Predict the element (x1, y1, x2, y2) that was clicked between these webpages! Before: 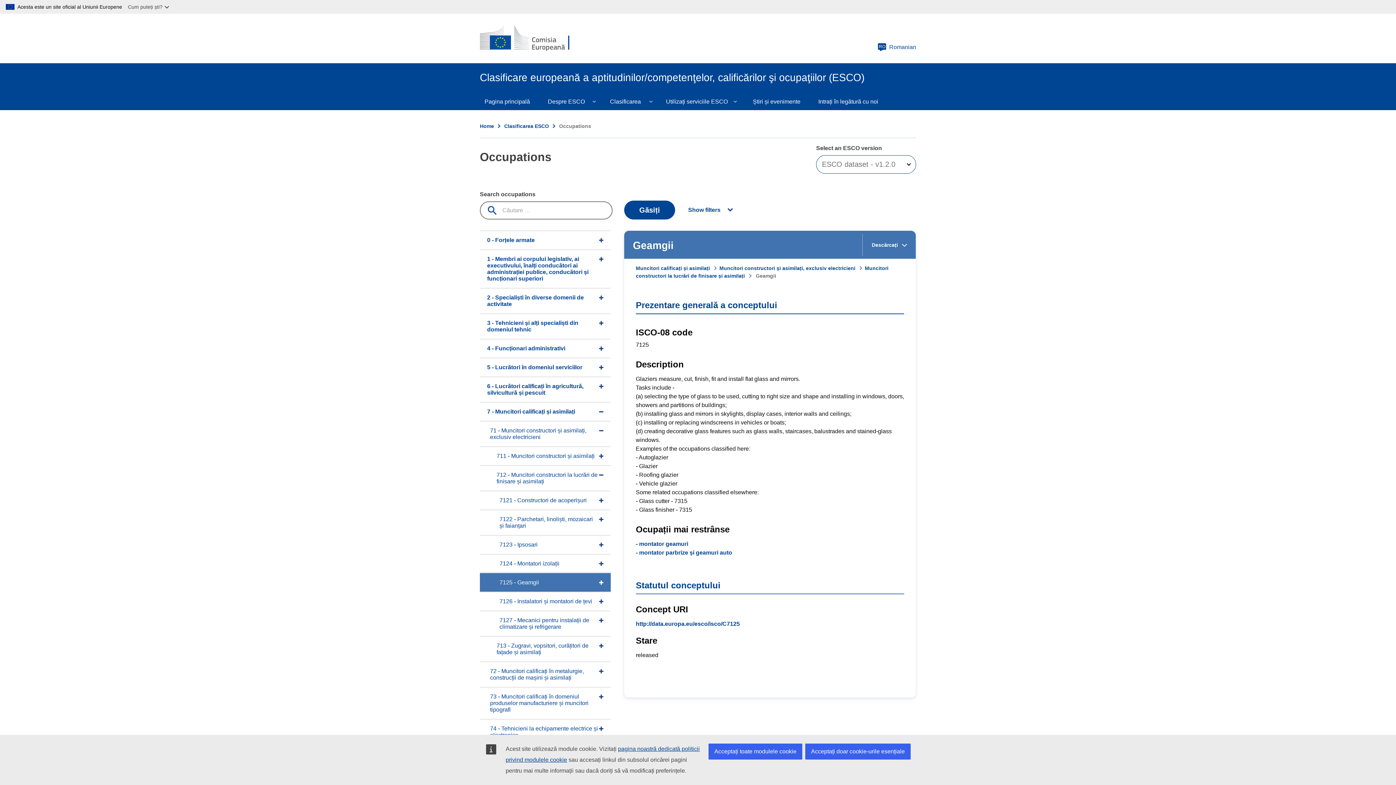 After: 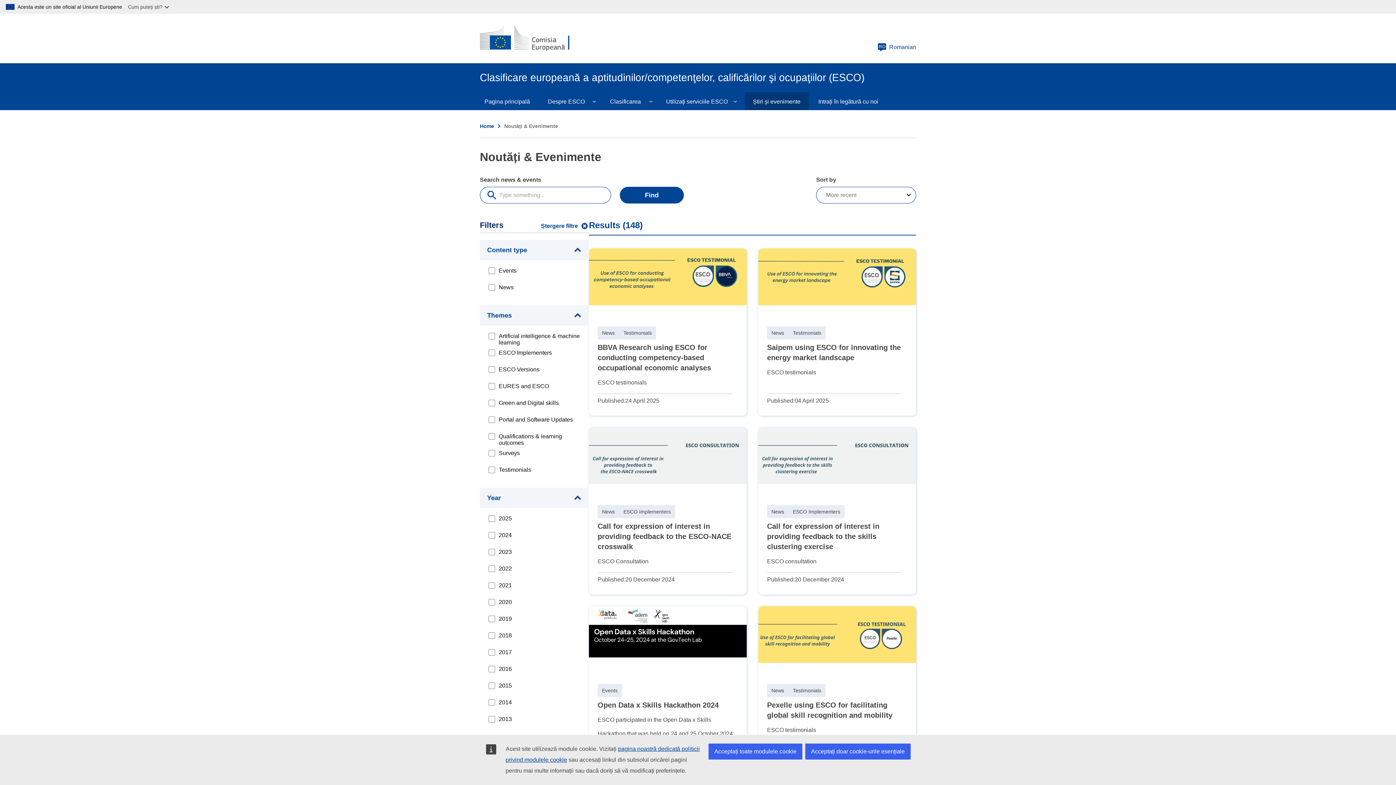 Action: label: Știri și evenimente bbox: (744, 92, 809, 110)